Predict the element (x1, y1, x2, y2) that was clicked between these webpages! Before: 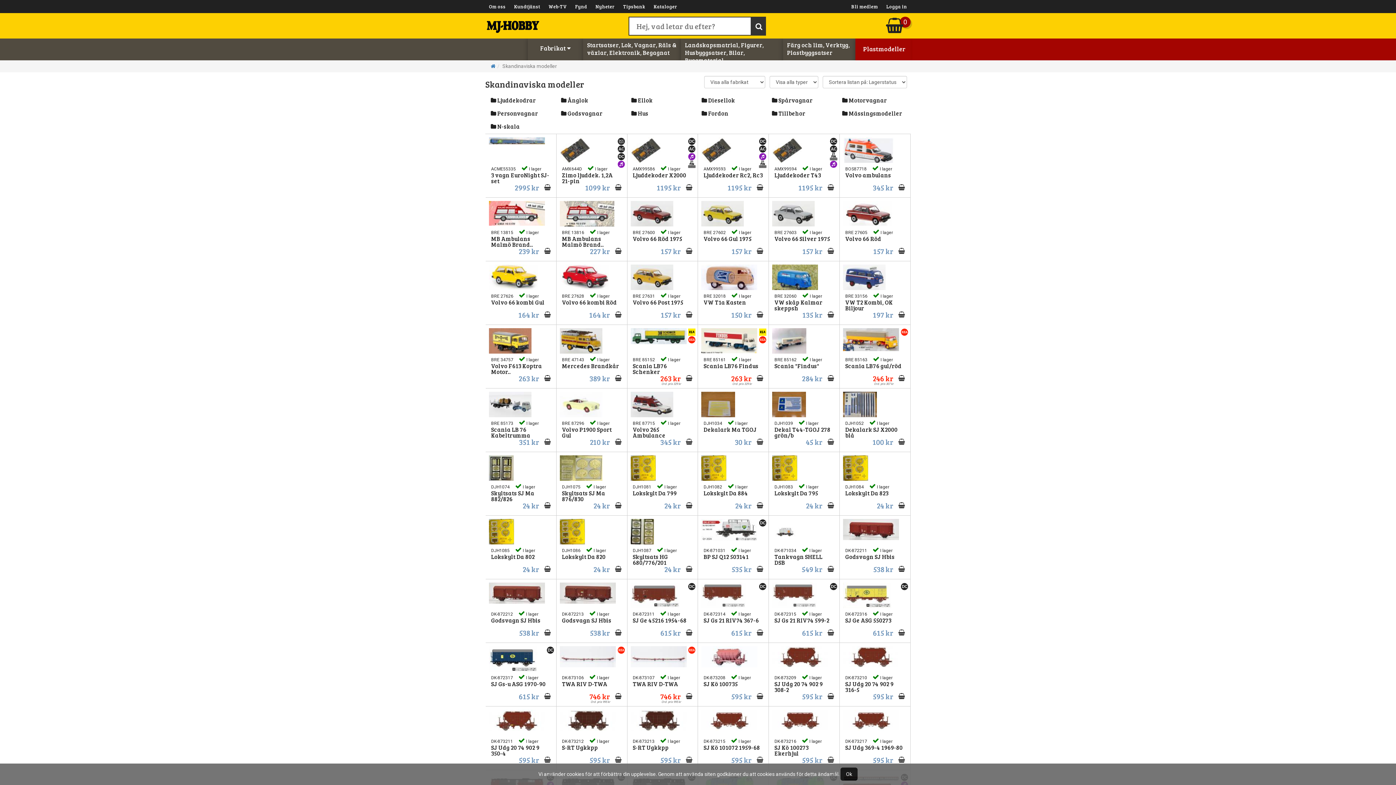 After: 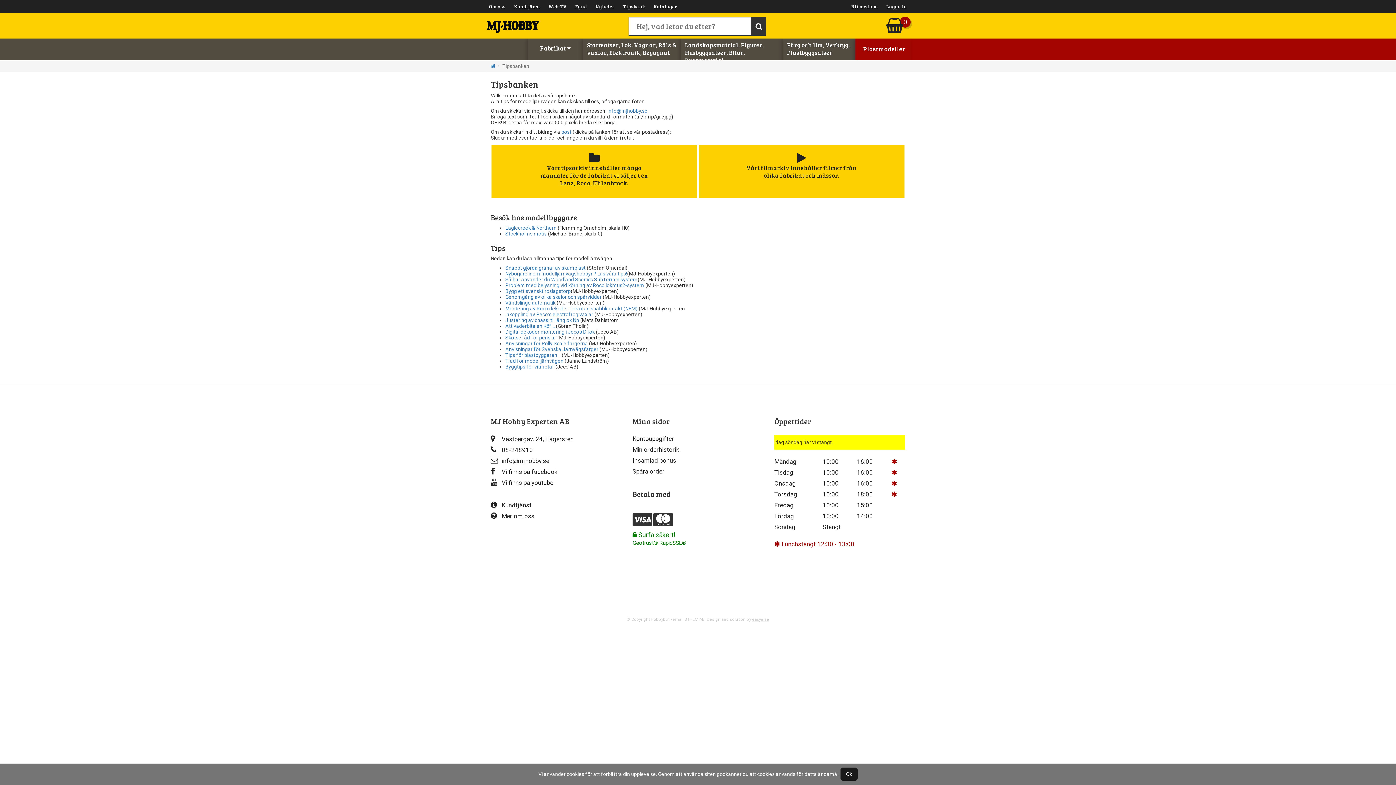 Action: label: Tipsbank bbox: (619, 0, 649, 13)